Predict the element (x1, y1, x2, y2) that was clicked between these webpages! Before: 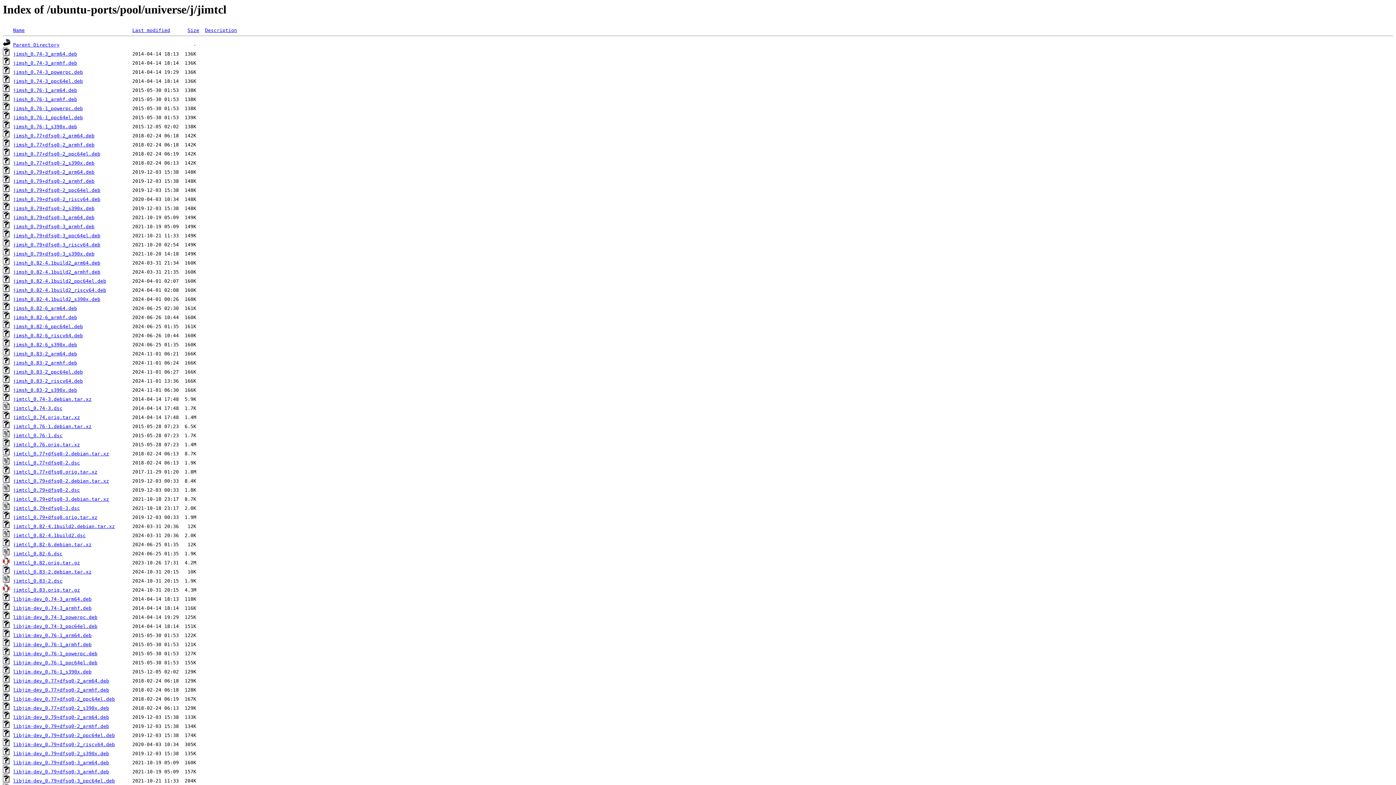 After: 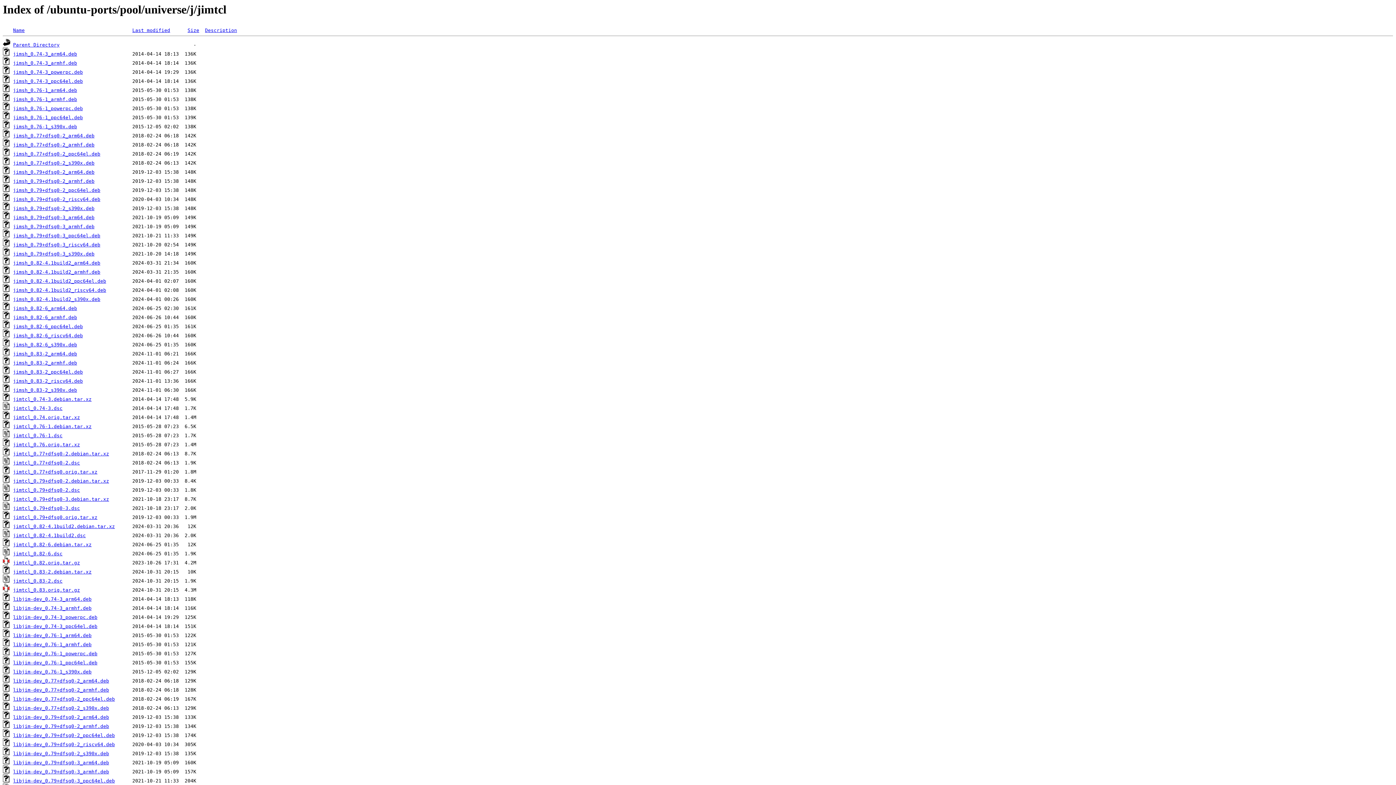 Action: bbox: (13, 705, 109, 711) label: libjim-dev_0.77+dfsg0-2_s390x.deb